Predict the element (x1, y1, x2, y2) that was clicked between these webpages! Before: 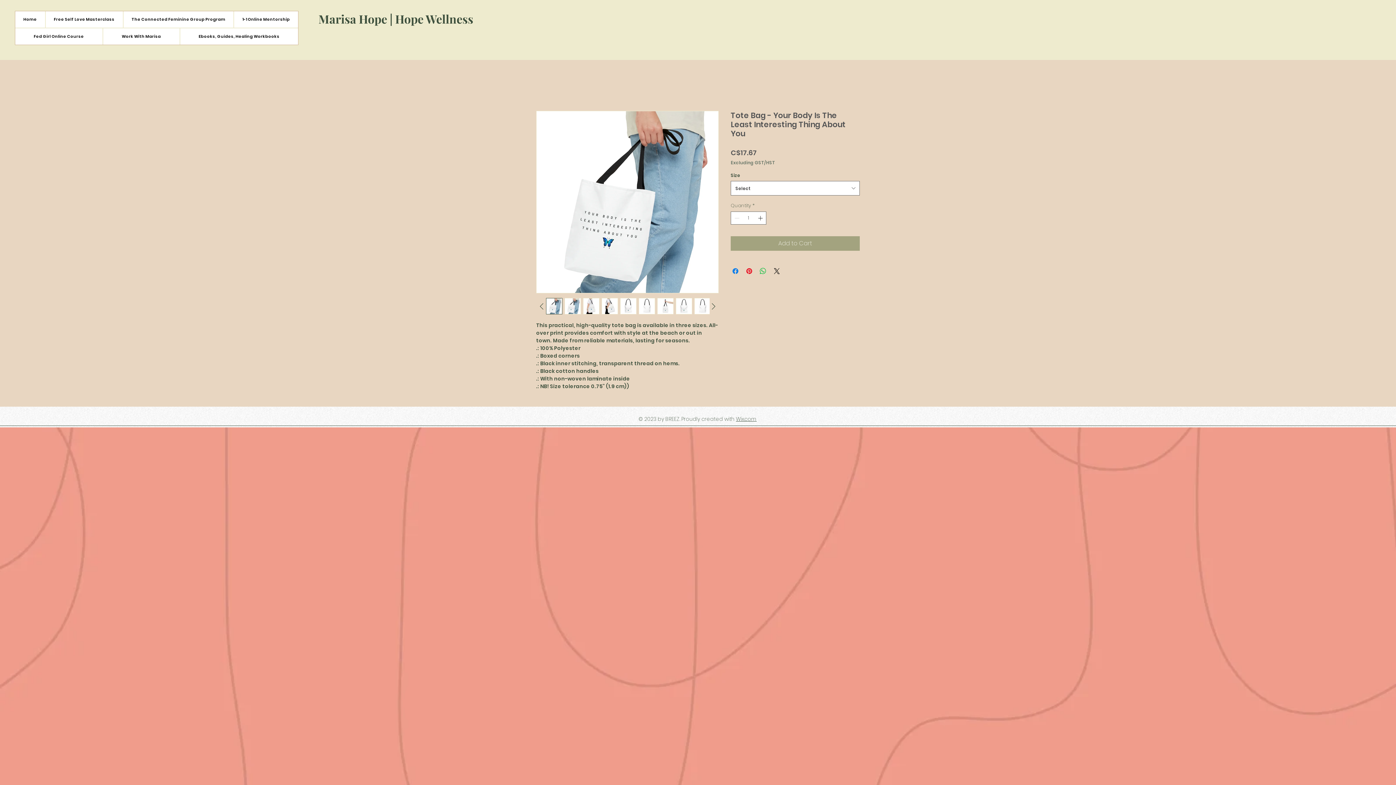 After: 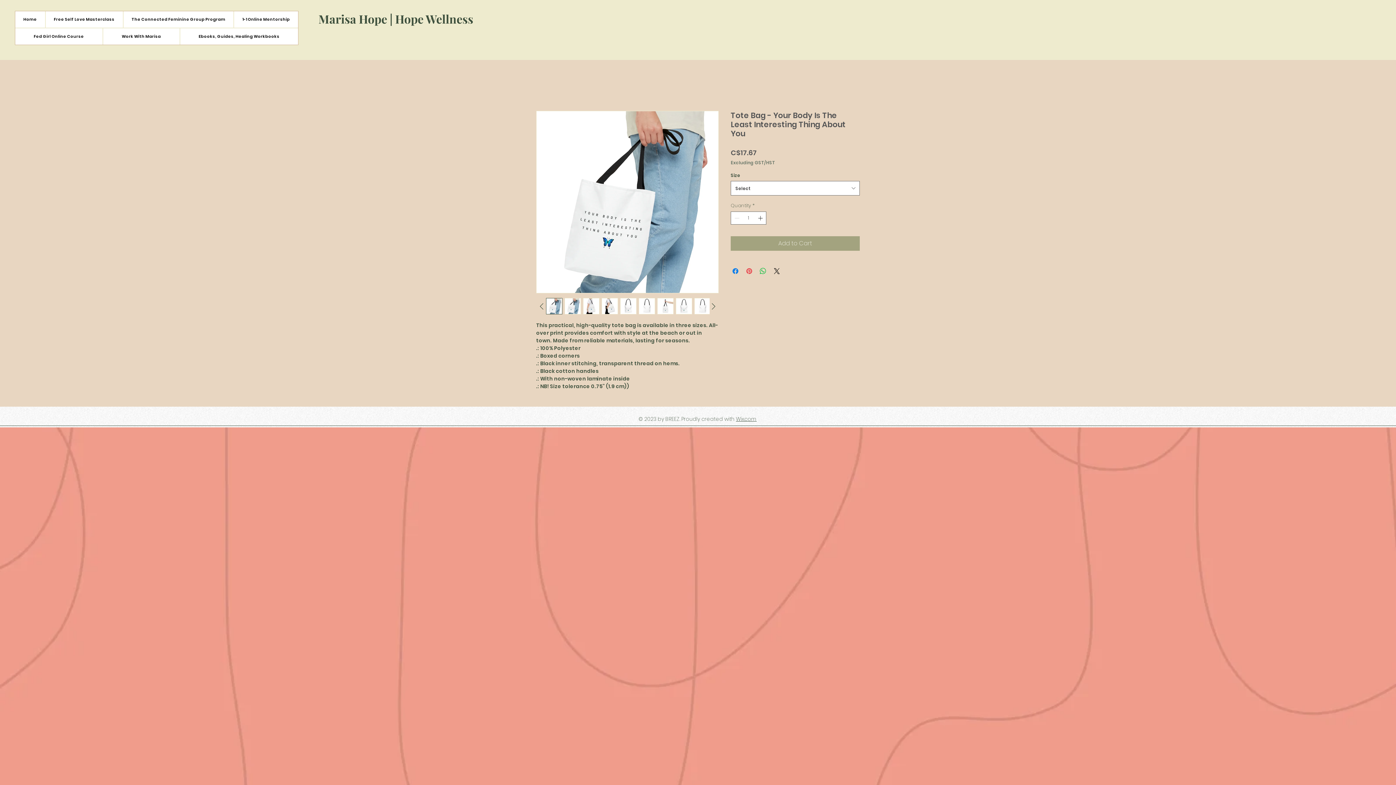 Action: label: Pin on Pinterest bbox: (745, 266, 753, 275)